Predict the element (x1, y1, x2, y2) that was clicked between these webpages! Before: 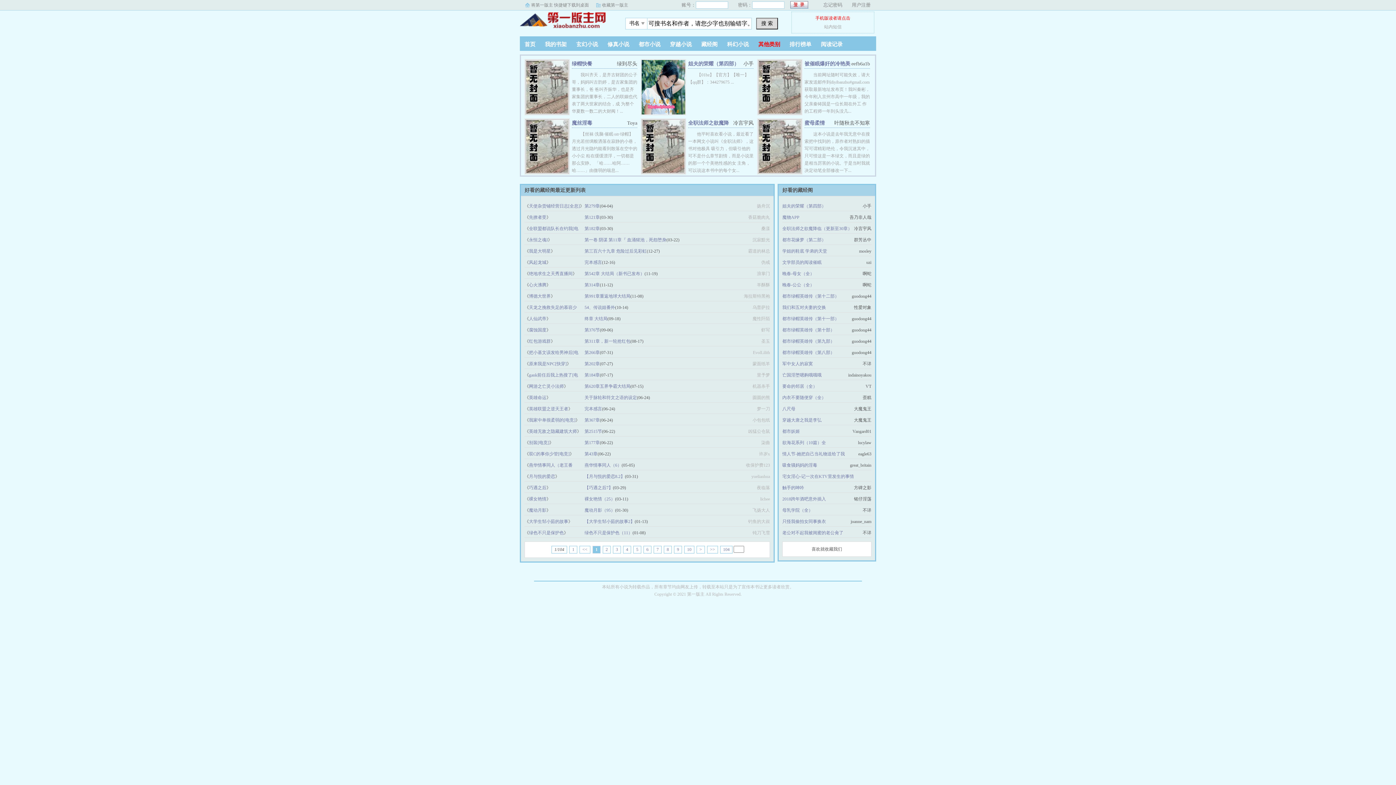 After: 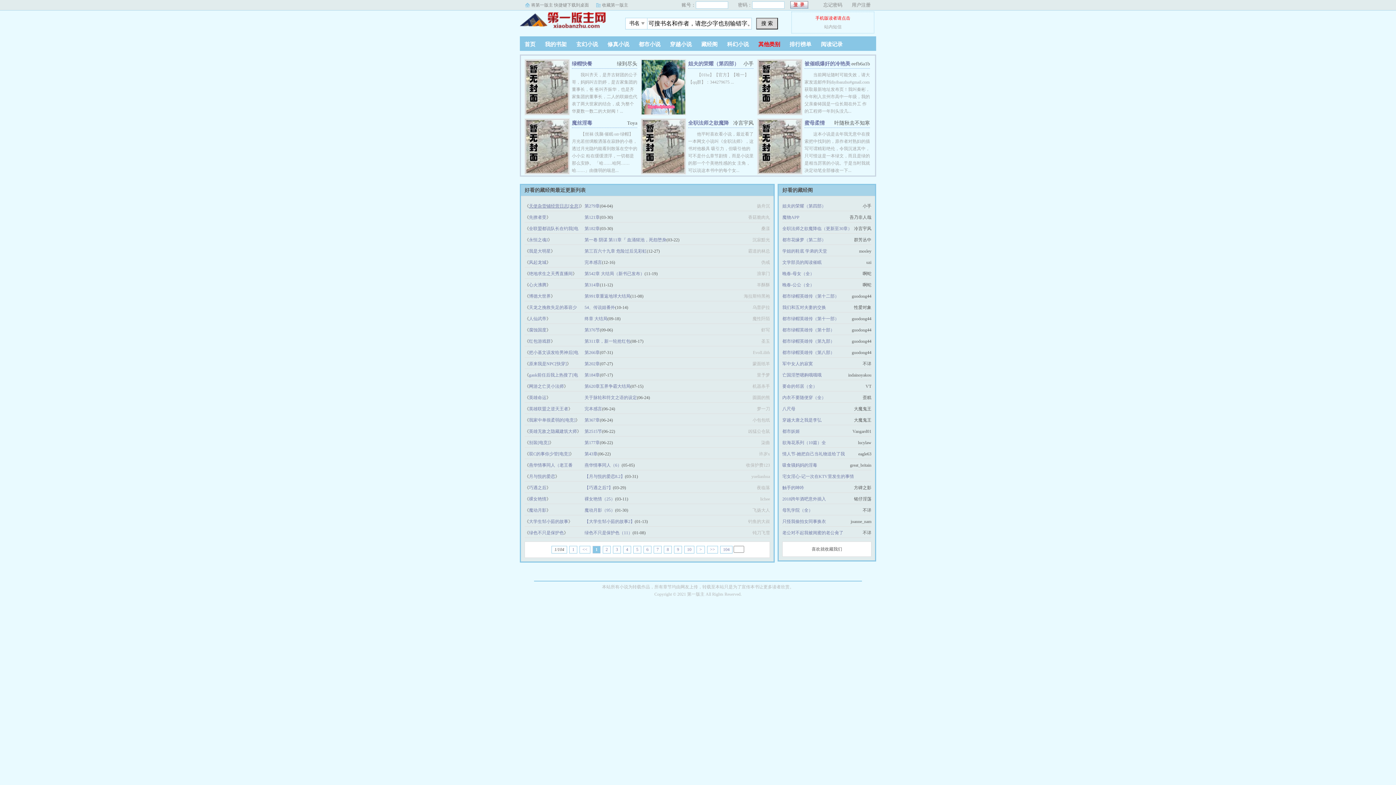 Action: label: 天使杂货铺经营日志[全息] bbox: (529, 203, 580, 208)